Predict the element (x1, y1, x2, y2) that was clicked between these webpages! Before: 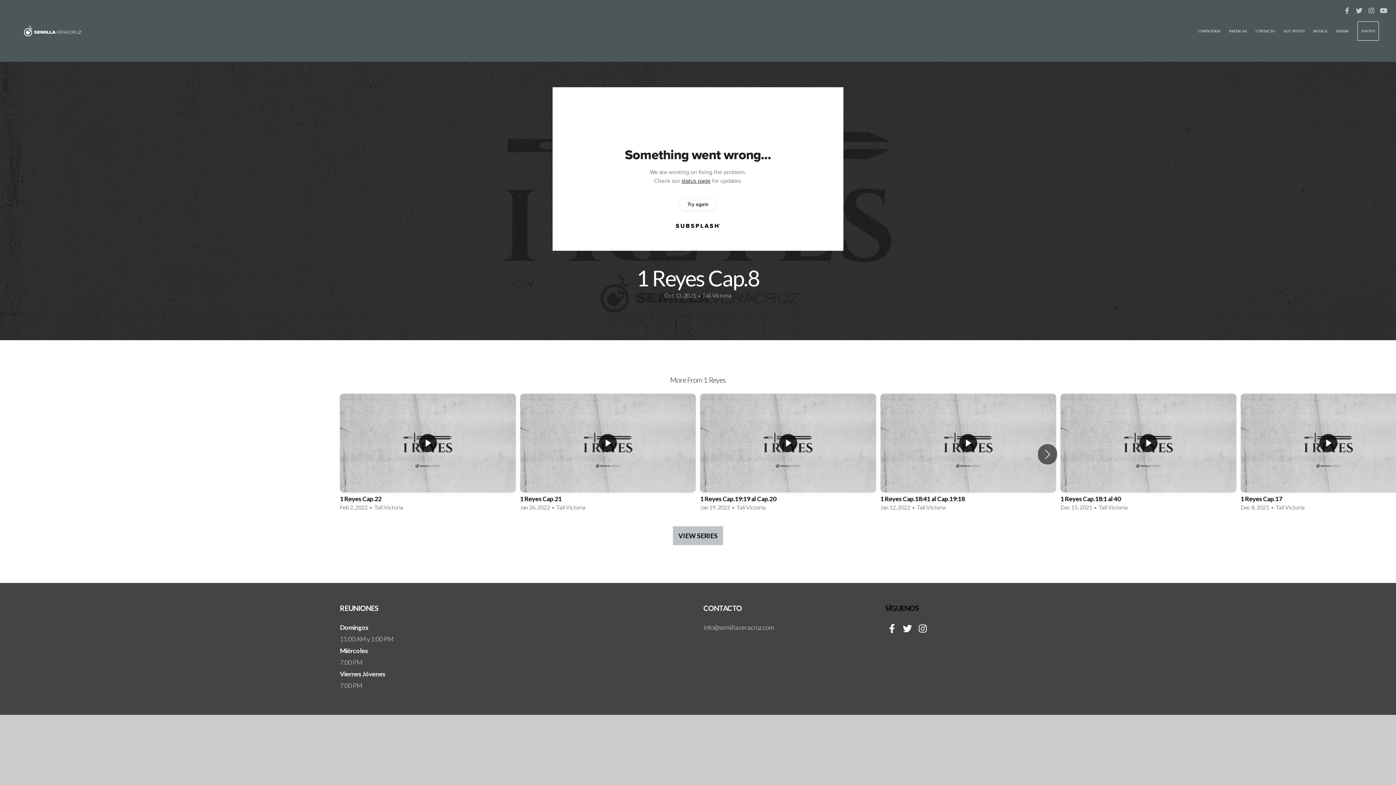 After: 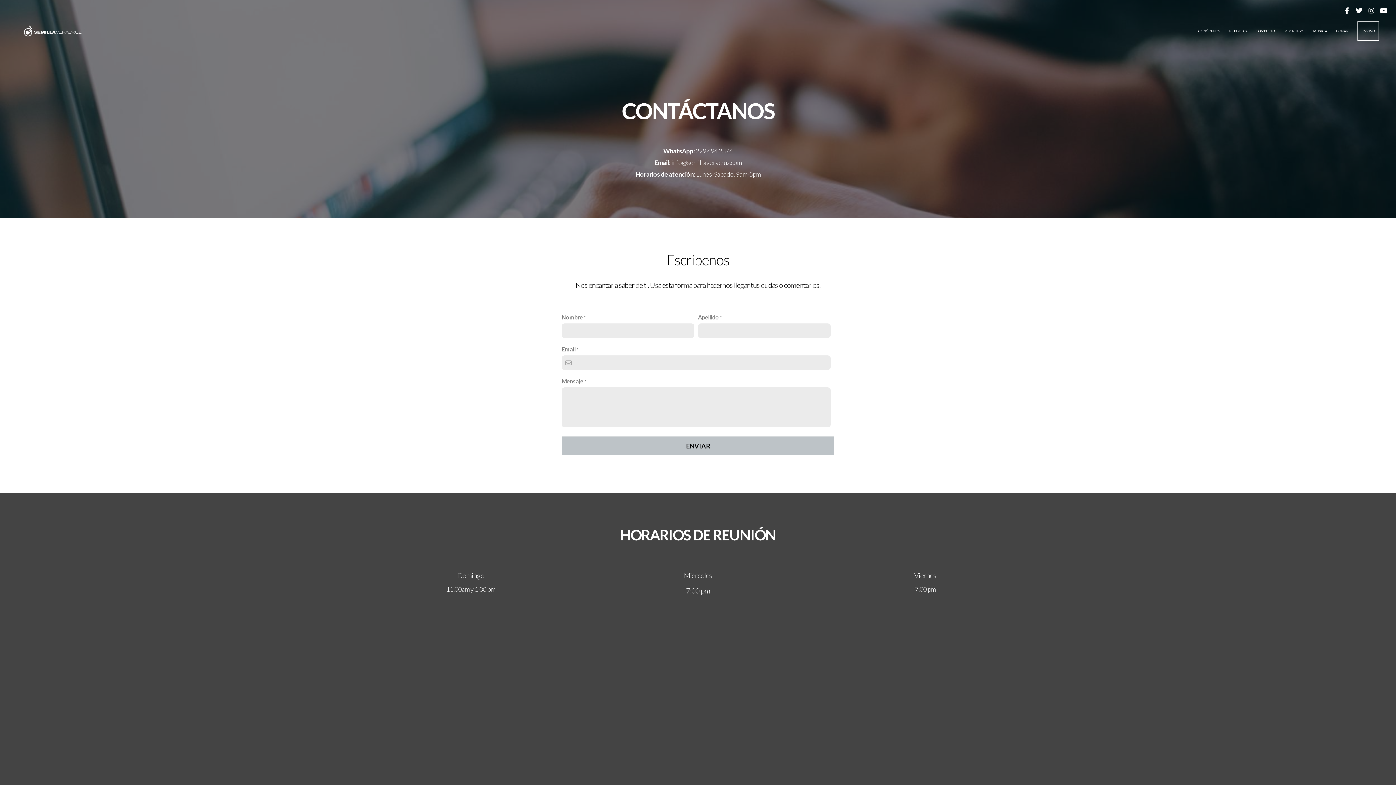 Action: label: CONTACTO bbox: (1252, 21, 1278, 40)